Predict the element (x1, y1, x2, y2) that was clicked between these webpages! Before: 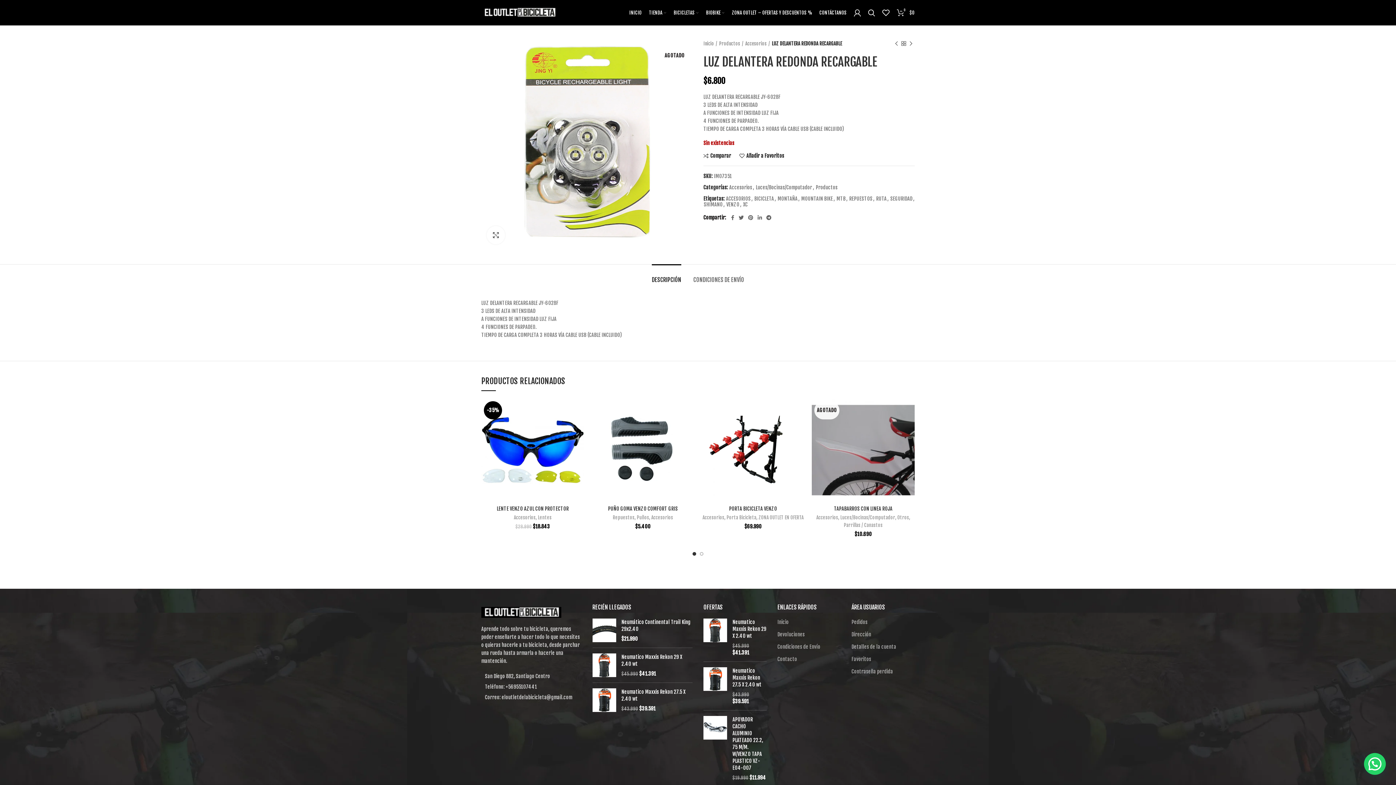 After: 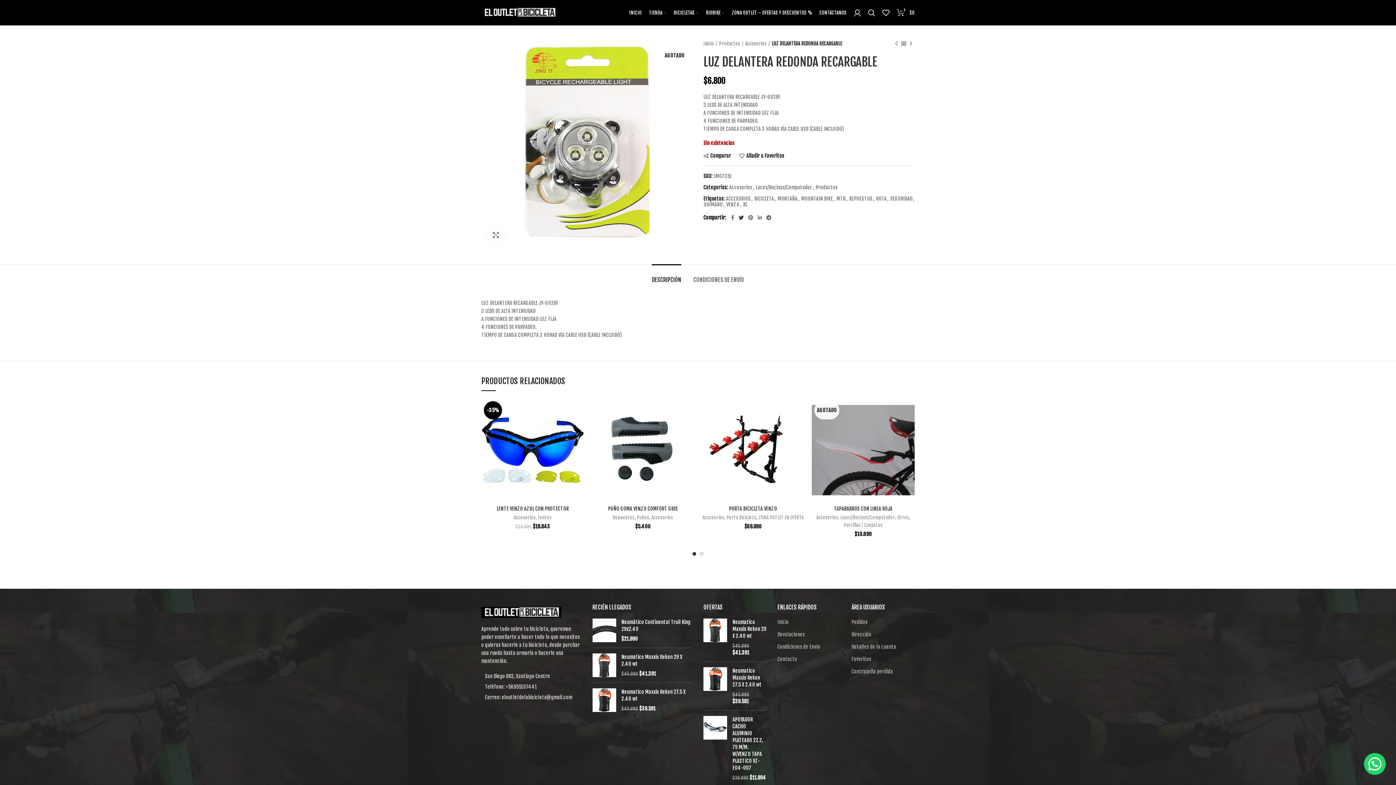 Action: label: Twitter social link bbox: (736, 213, 746, 222)